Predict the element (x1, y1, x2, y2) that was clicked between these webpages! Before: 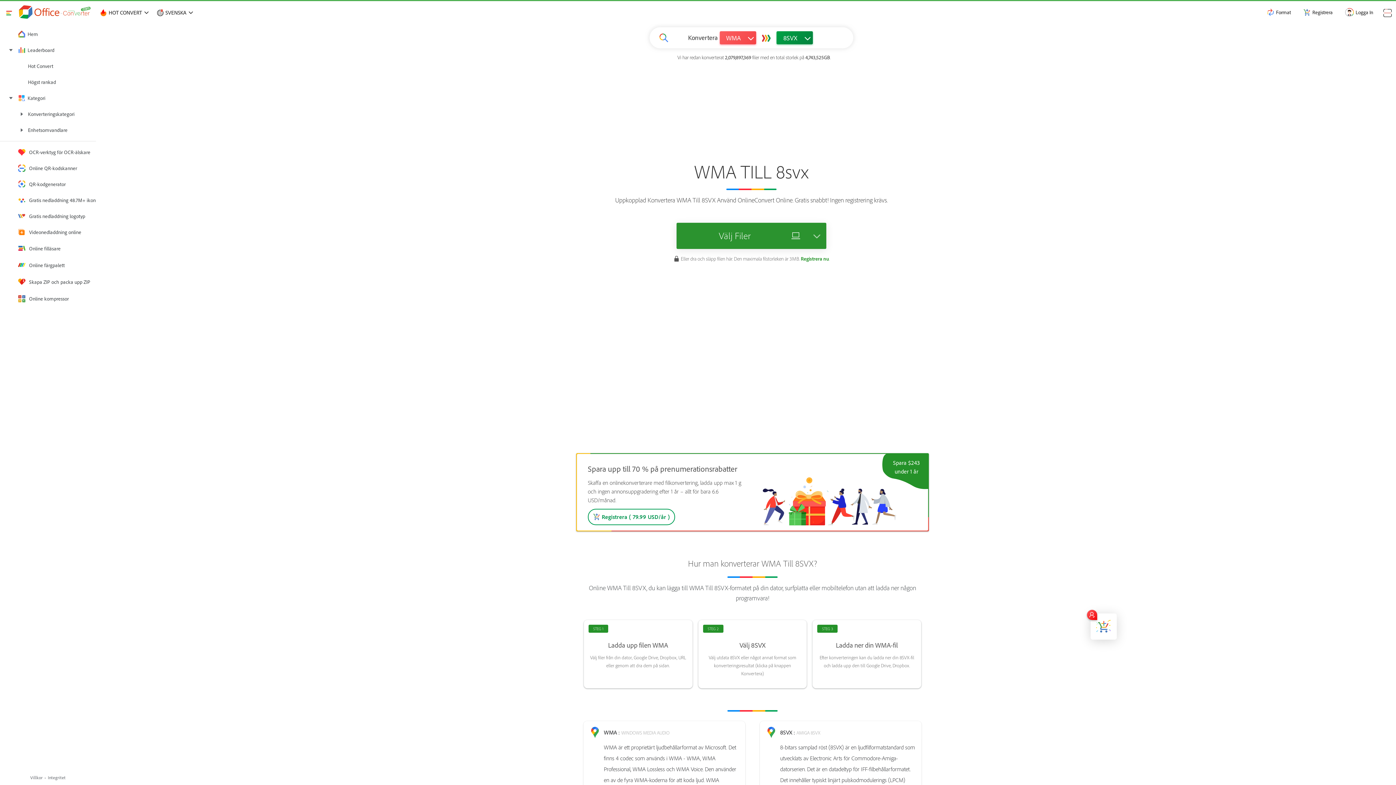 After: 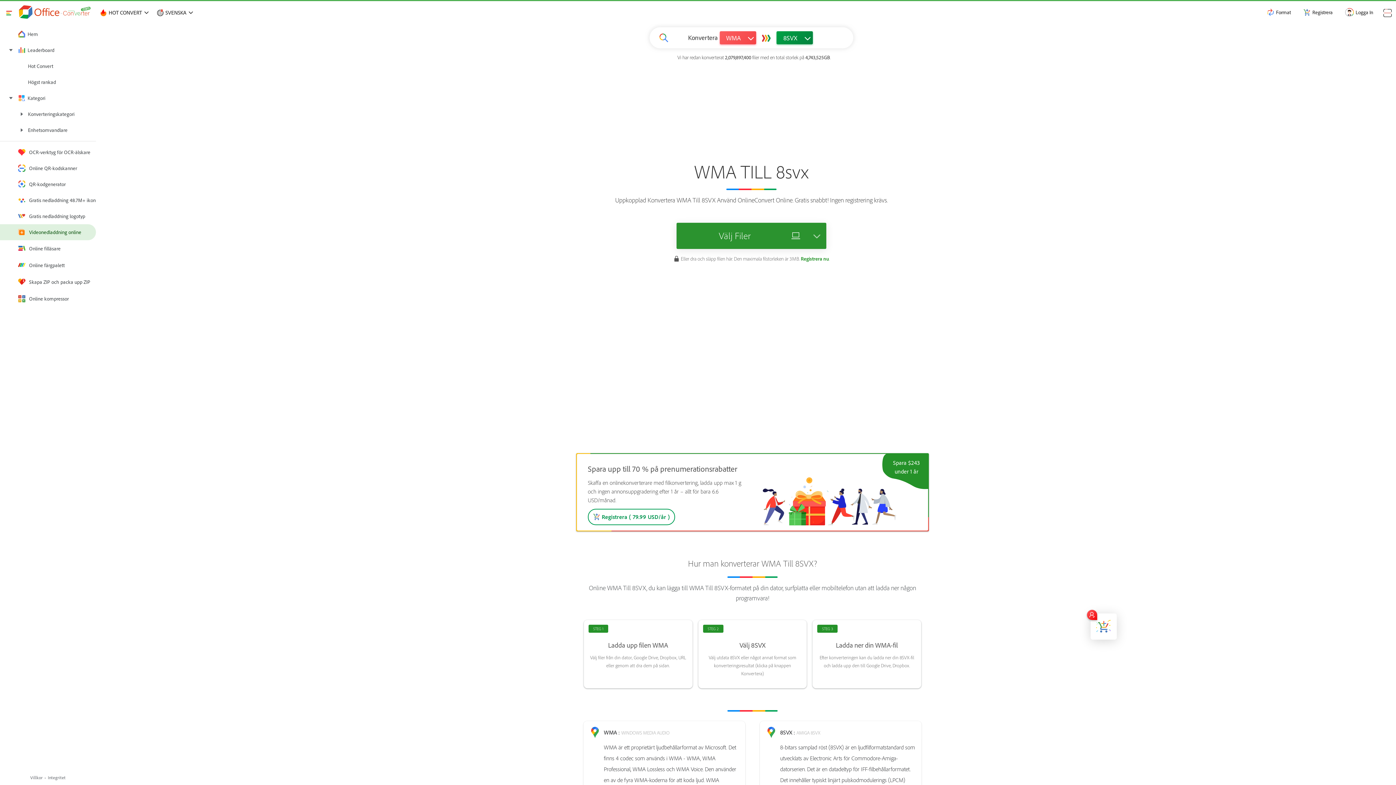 Action: bbox: (0, 224, 96, 240) label: Videonedladdning online